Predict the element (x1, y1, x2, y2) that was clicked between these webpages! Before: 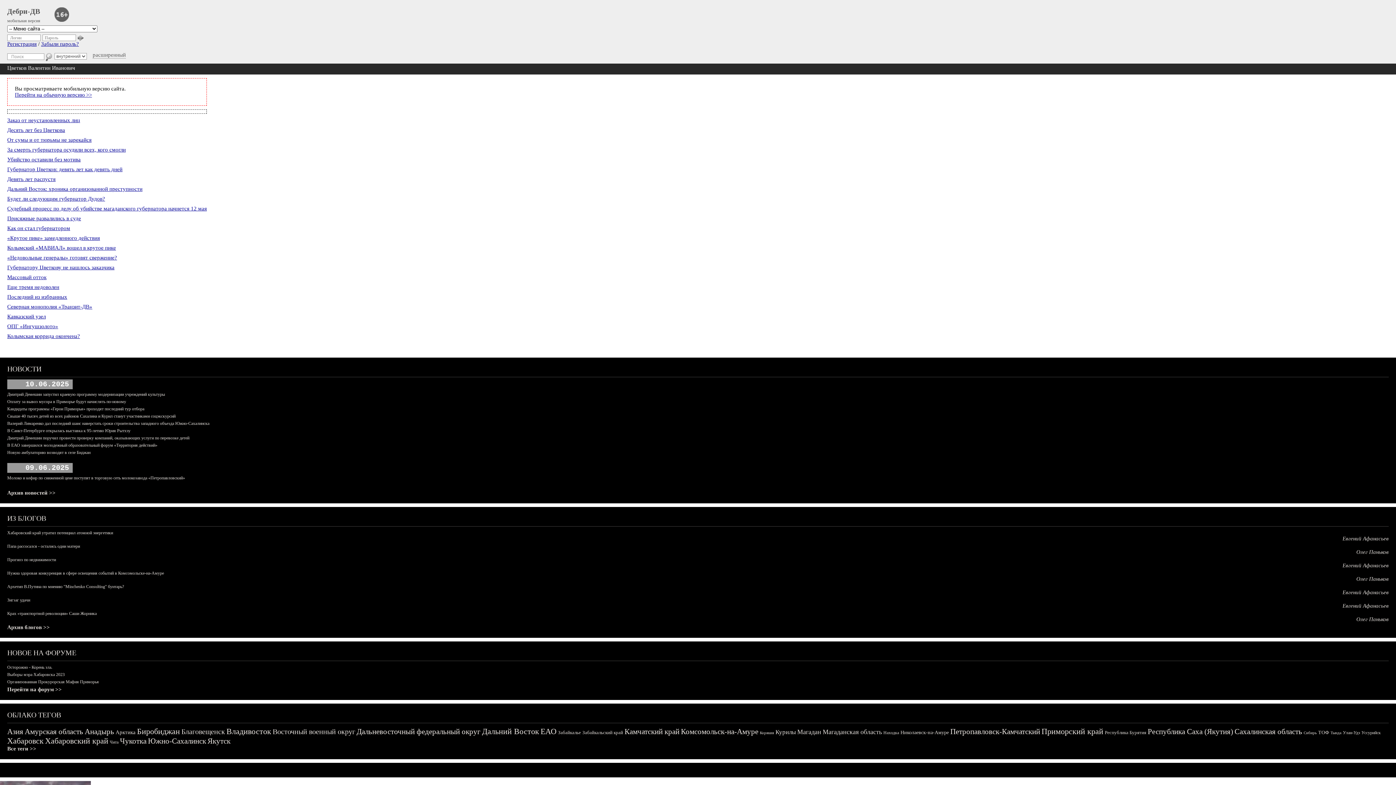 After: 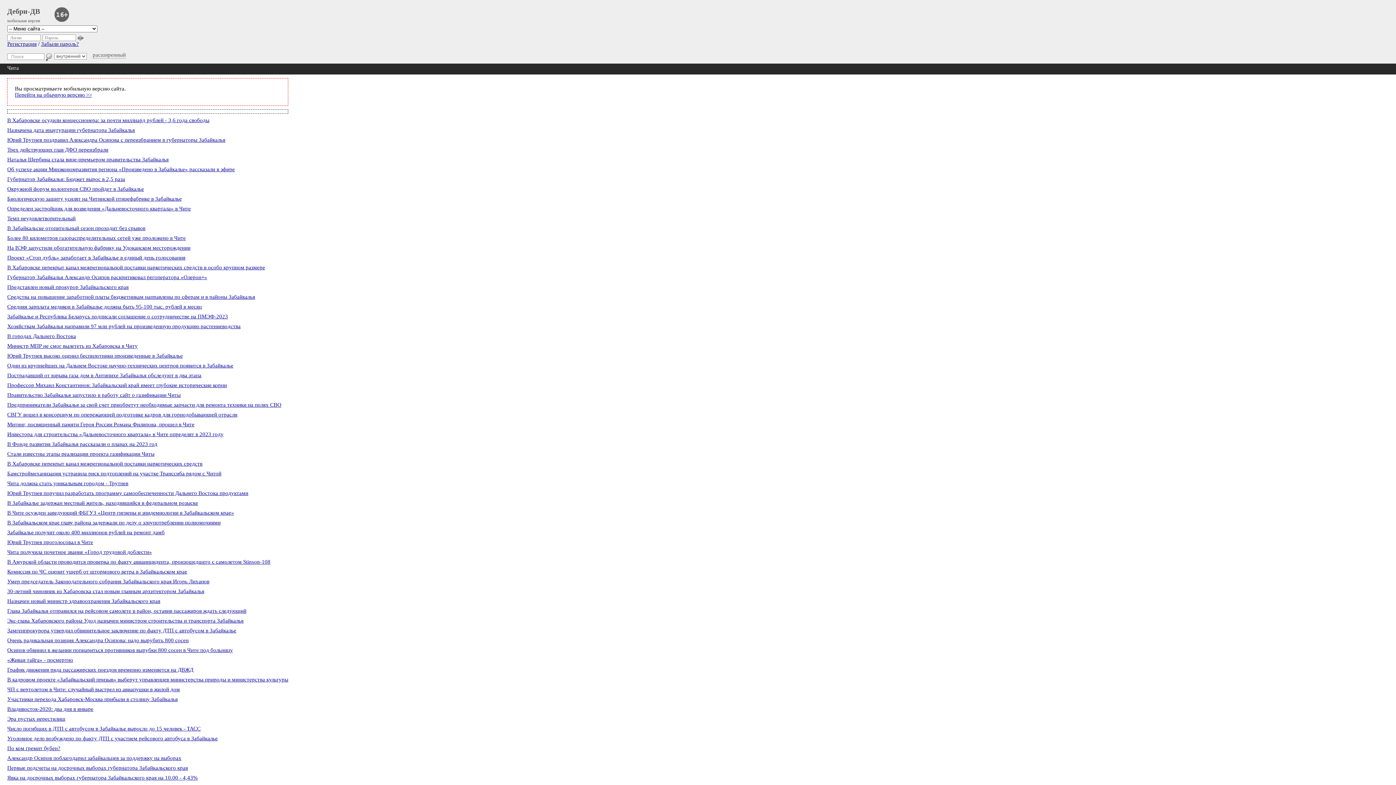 Action: label: Чита bbox: (109, 740, 118, 745)